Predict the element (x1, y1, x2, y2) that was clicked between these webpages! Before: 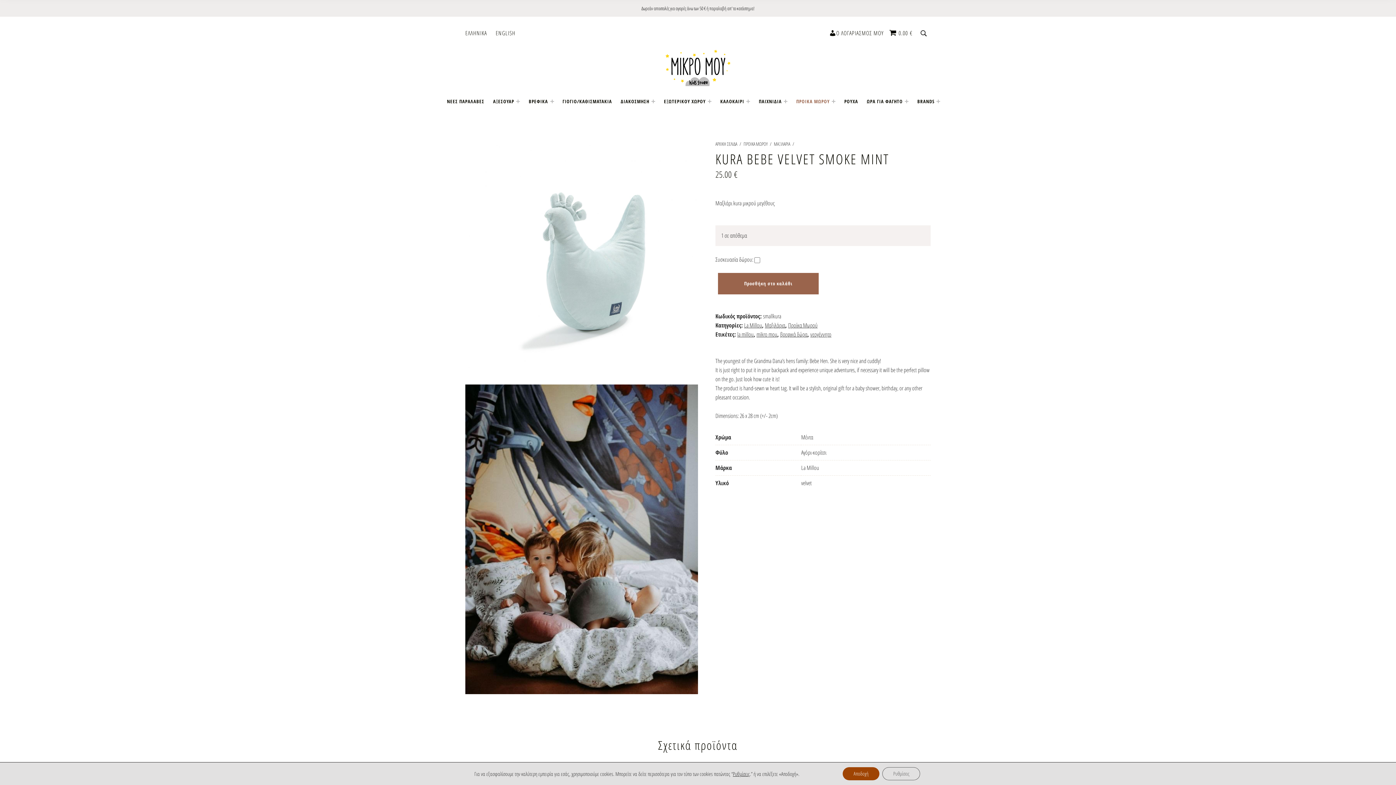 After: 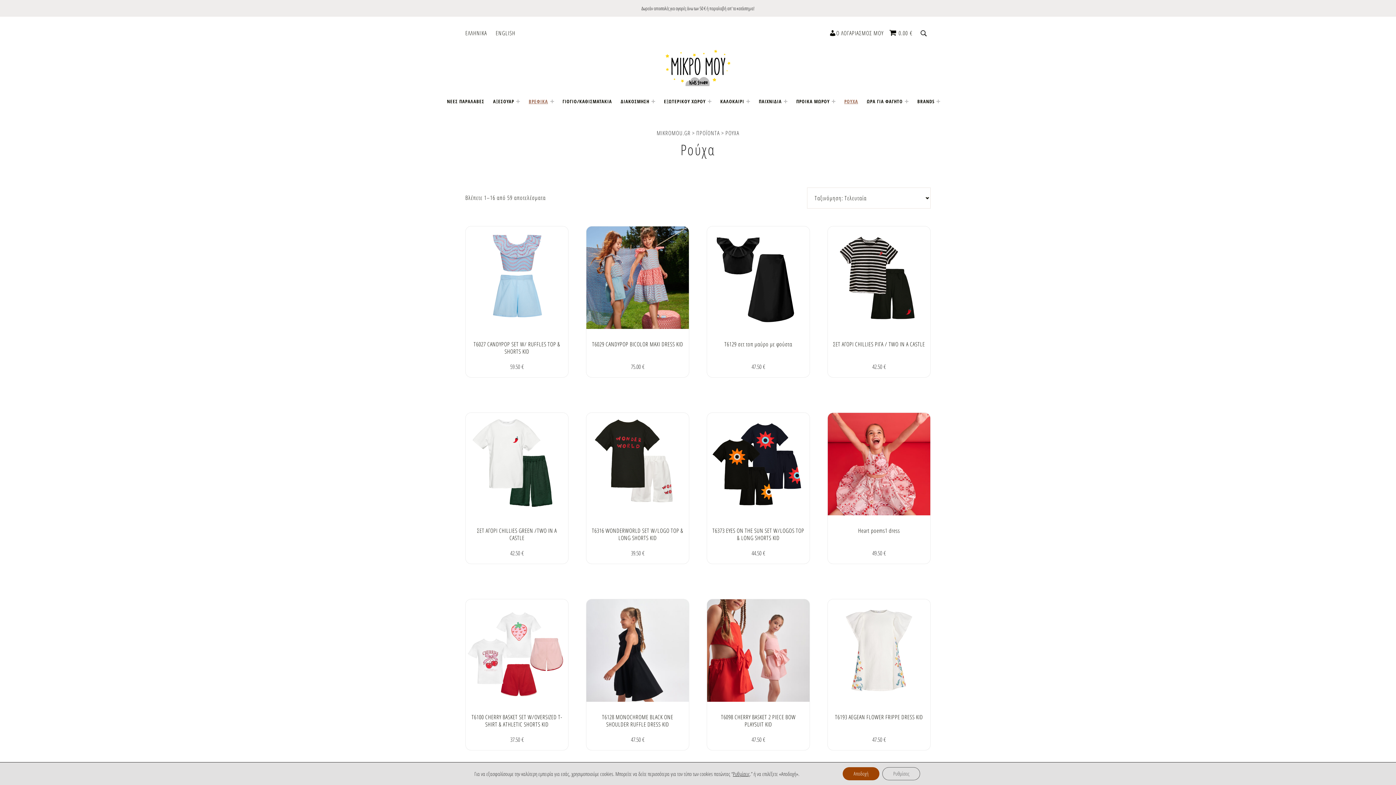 Action: bbox: (844, 91, 858, 111) label: ΡΟΥΧΑ